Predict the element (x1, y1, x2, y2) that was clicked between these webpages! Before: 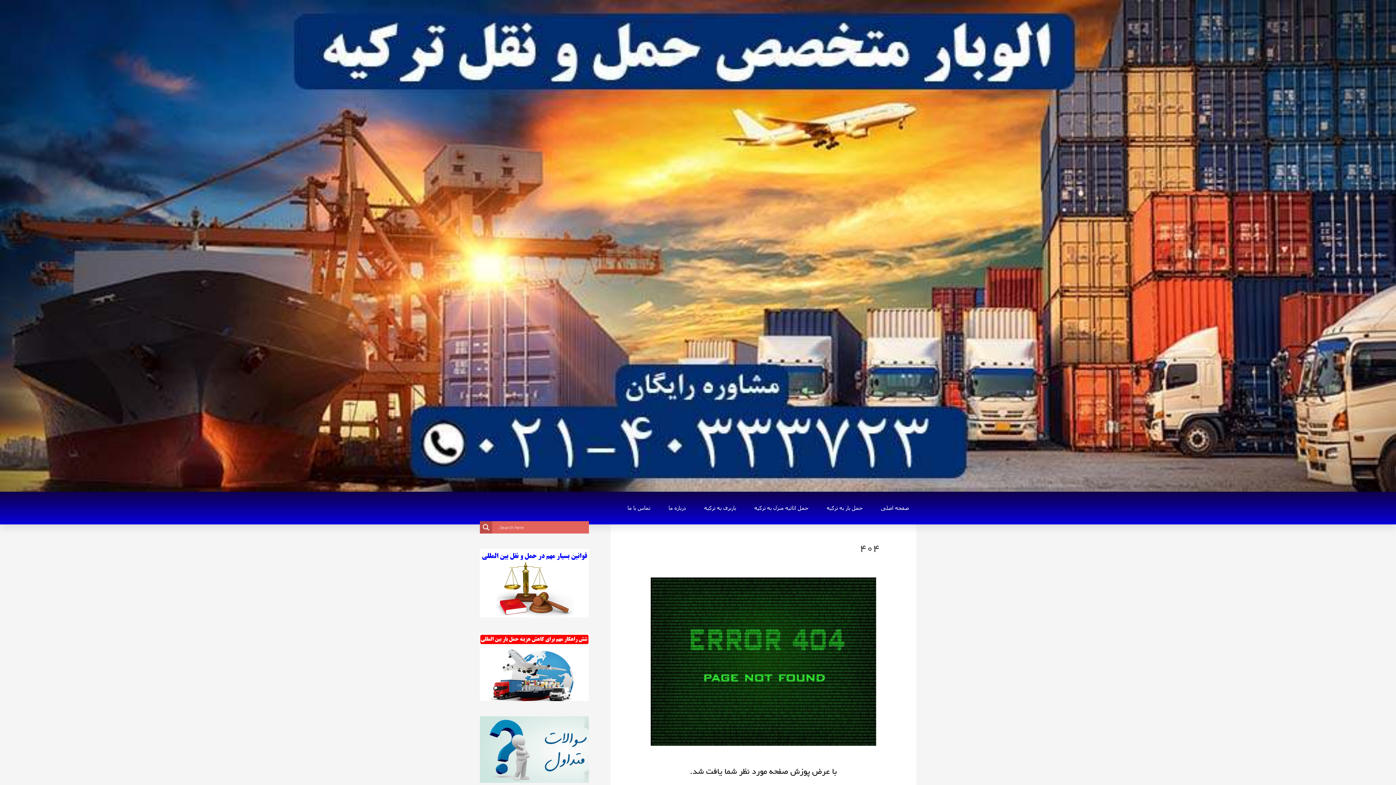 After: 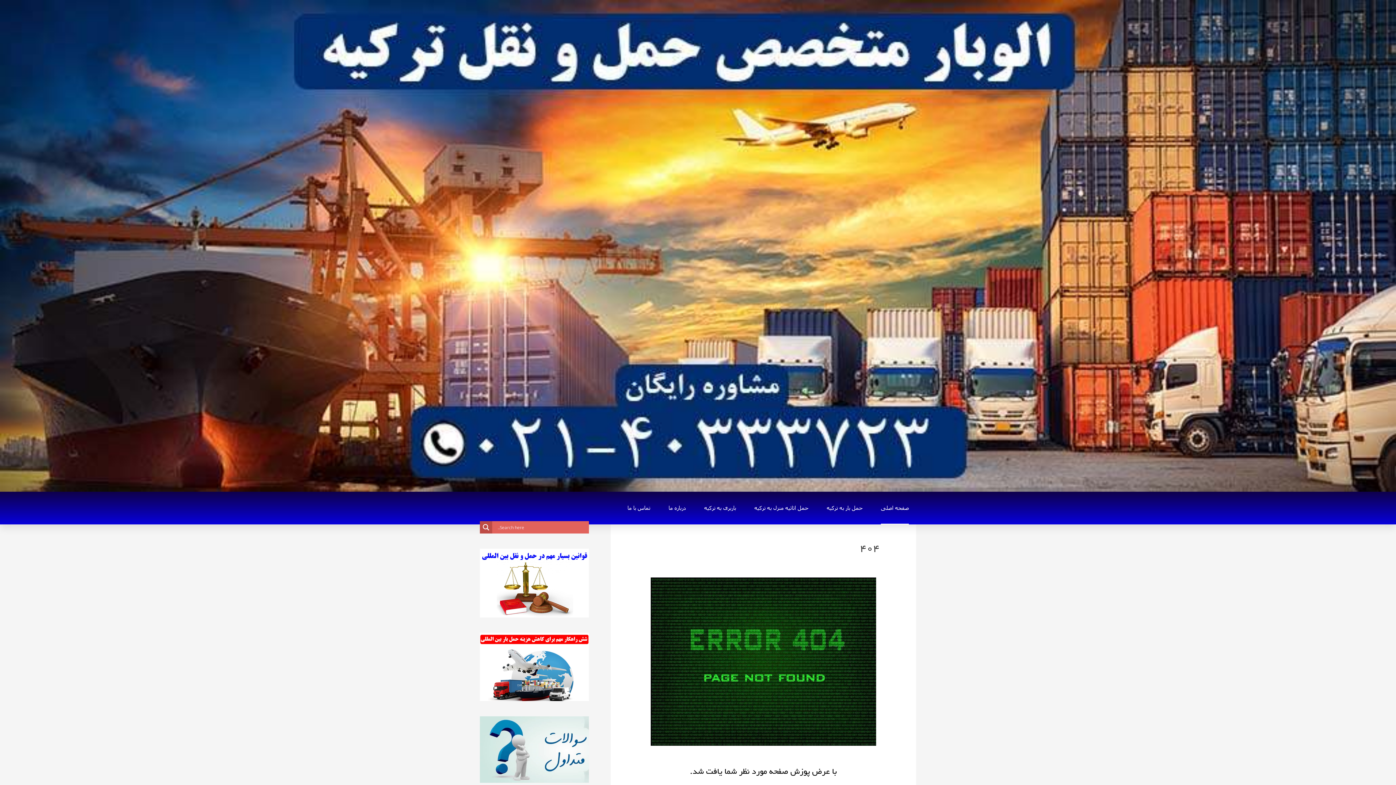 Action: label: صفحه اصلی bbox: (881, 492, 909, 524)